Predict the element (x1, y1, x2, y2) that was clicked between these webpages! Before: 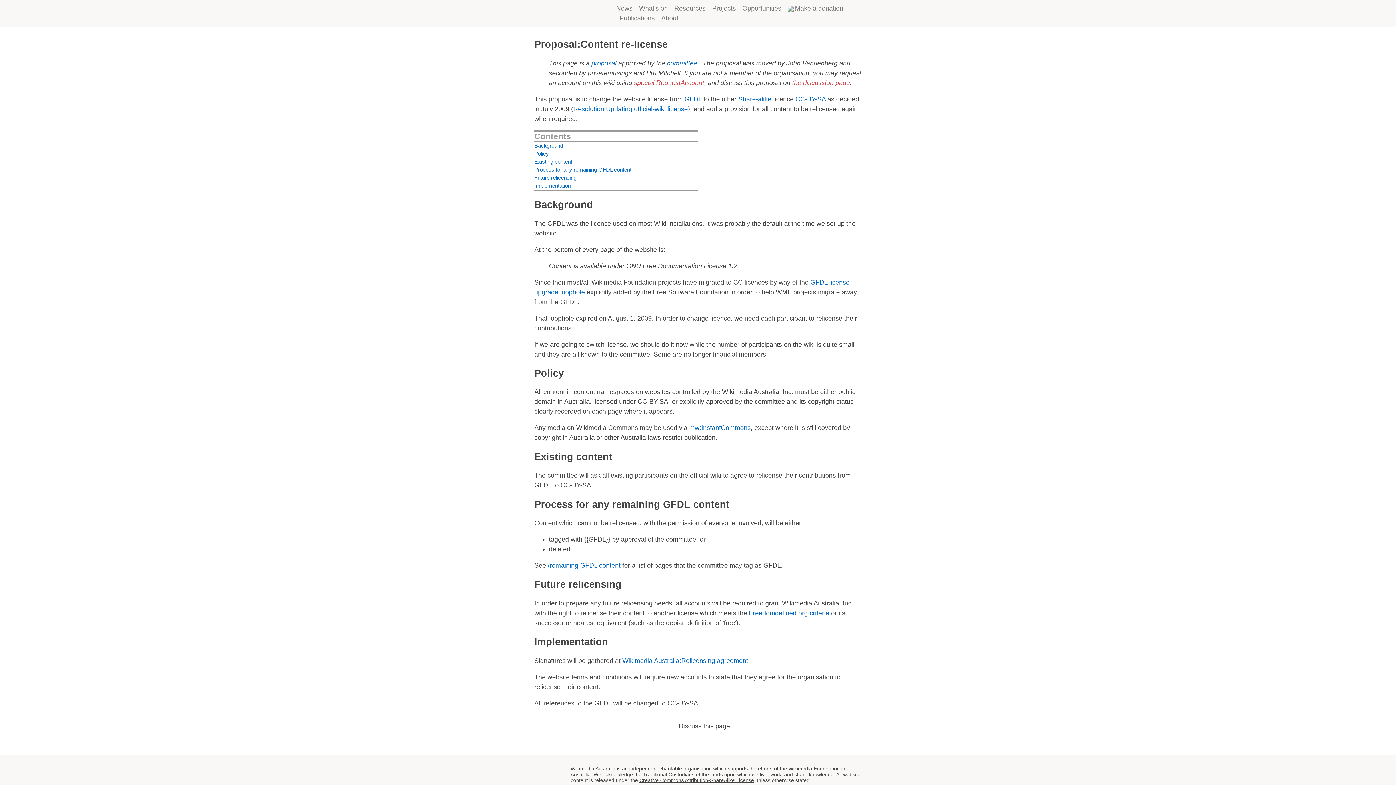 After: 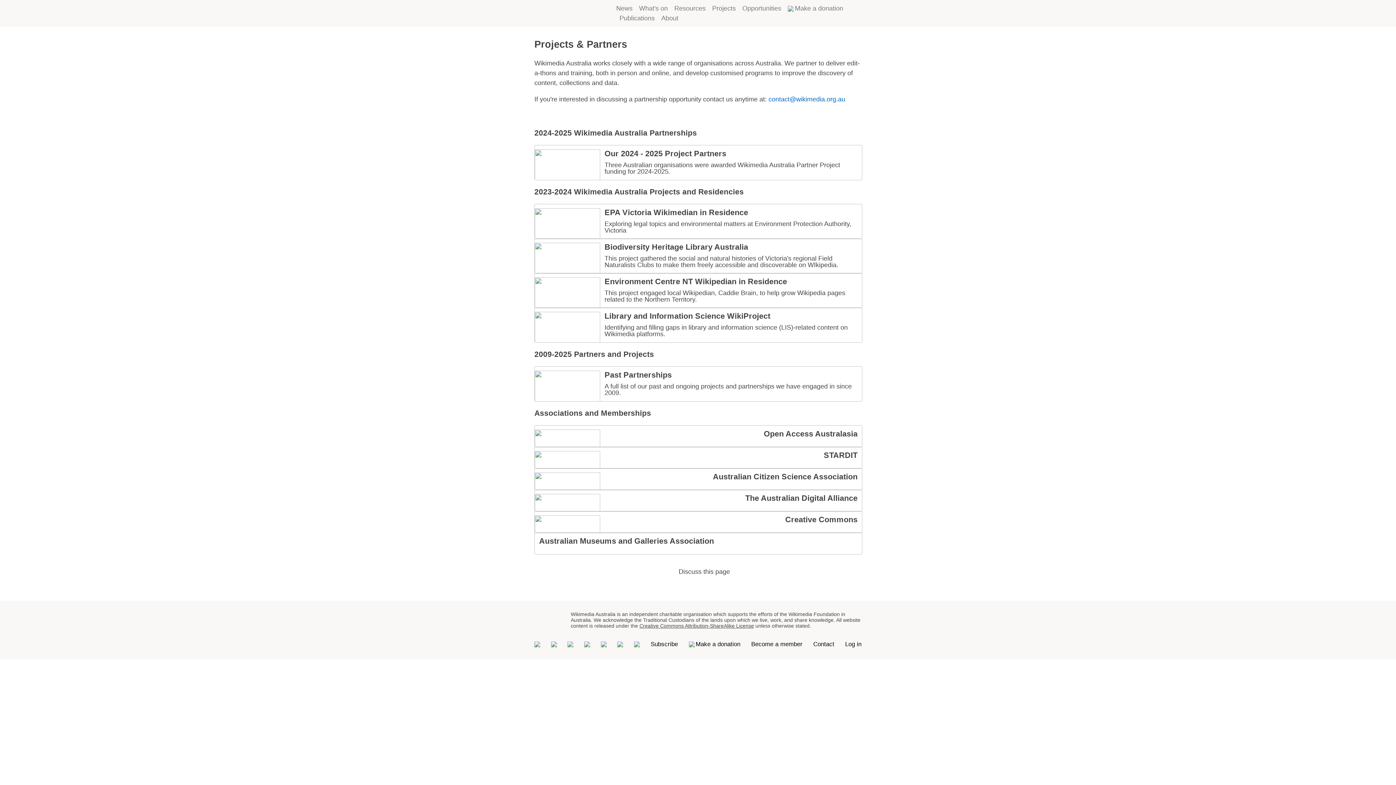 Action: bbox: (712, 3, 736, 13) label: Projects